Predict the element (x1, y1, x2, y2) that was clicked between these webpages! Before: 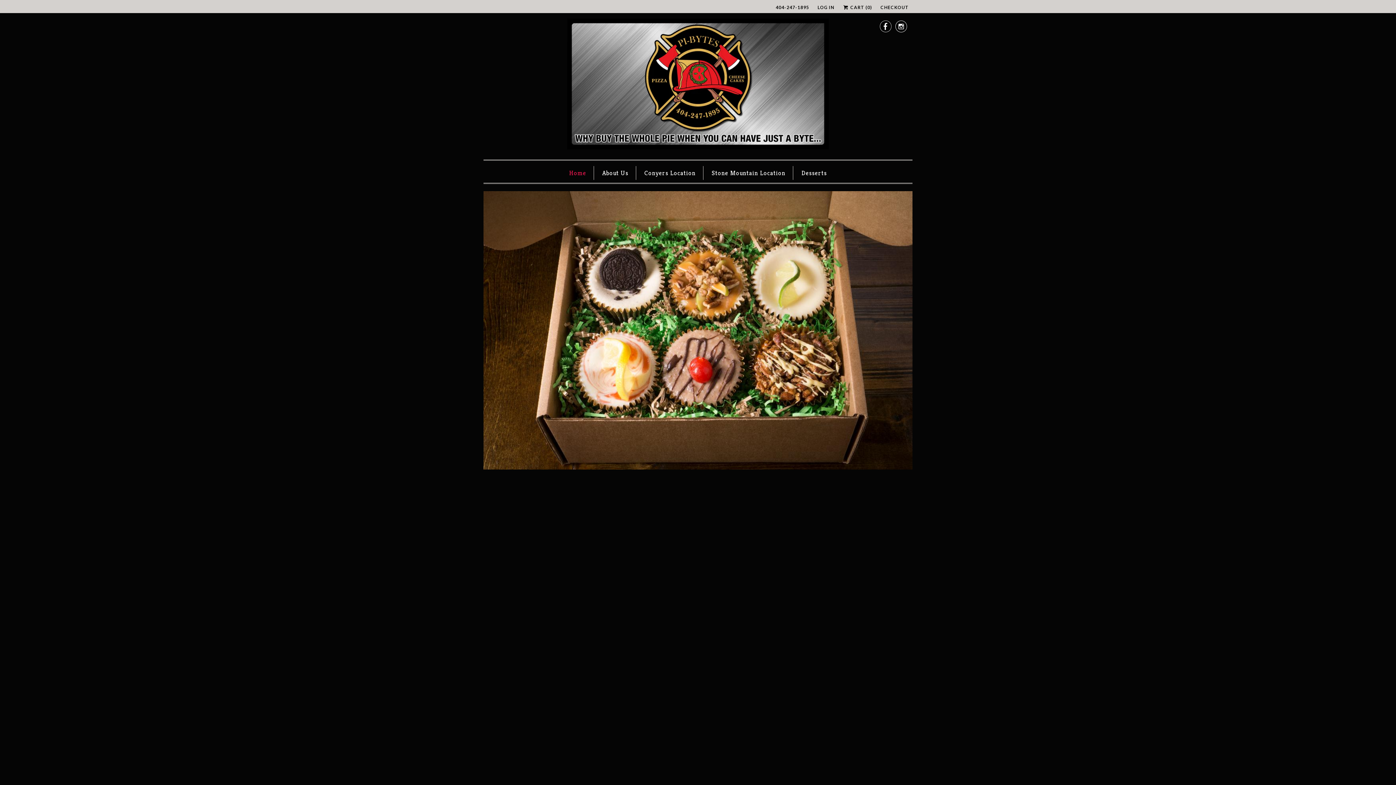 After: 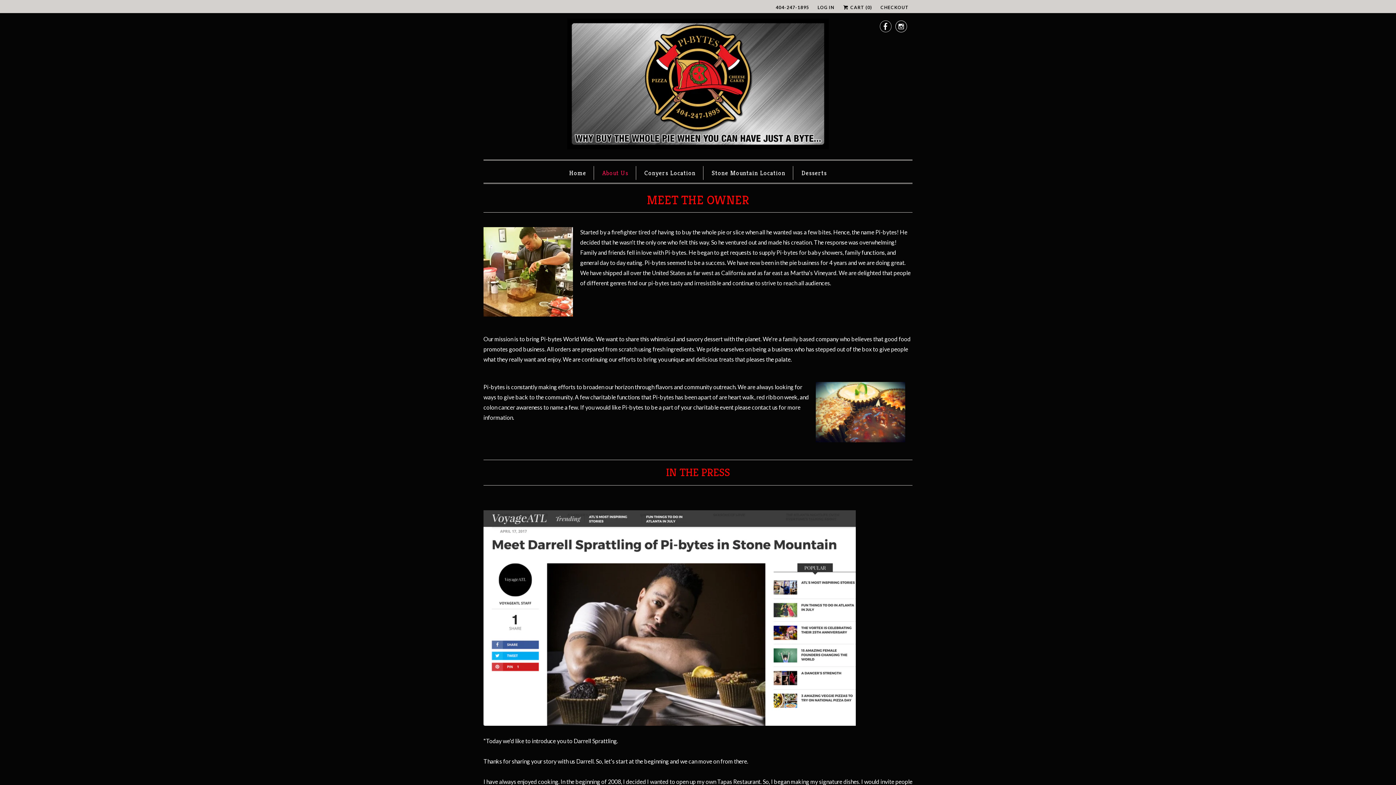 Action: label: About Us bbox: (602, 166, 628, 180)